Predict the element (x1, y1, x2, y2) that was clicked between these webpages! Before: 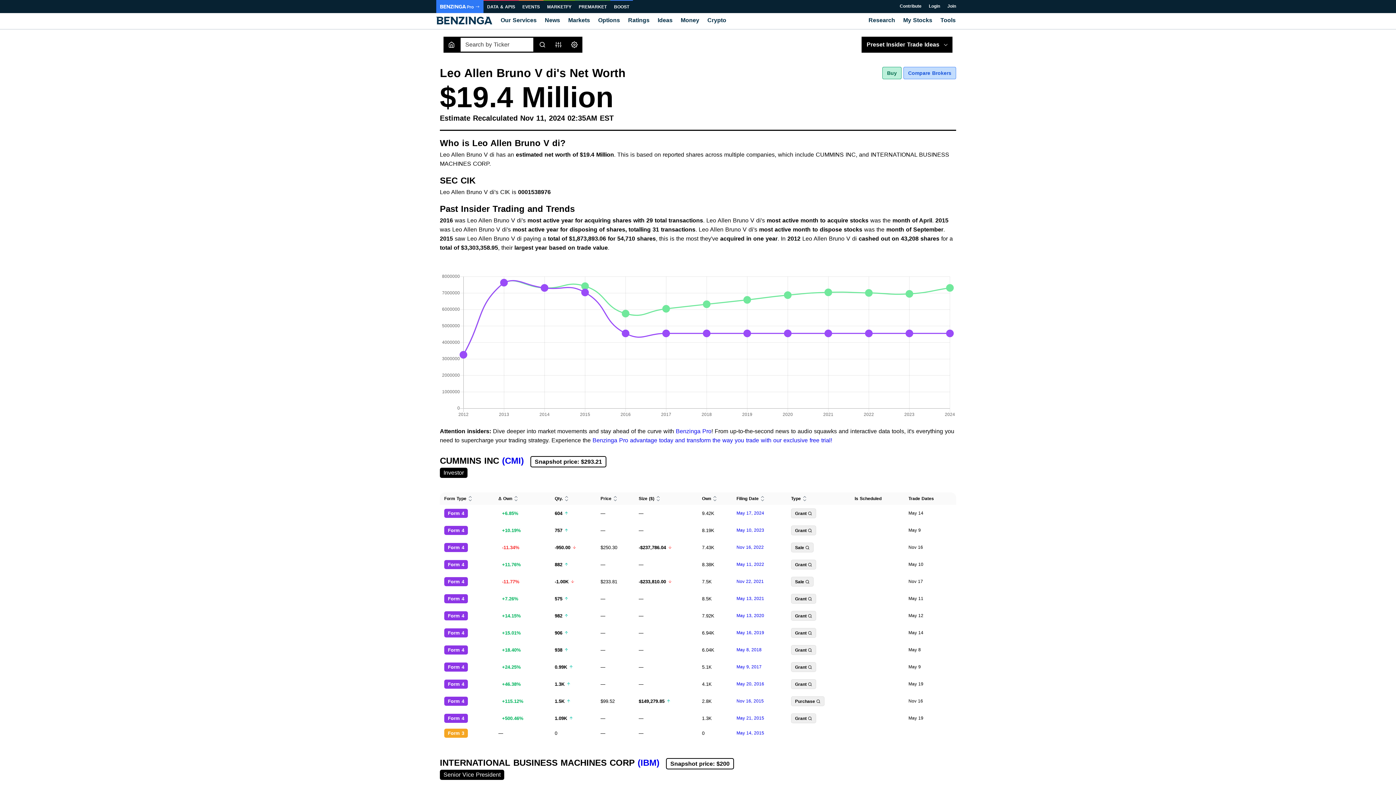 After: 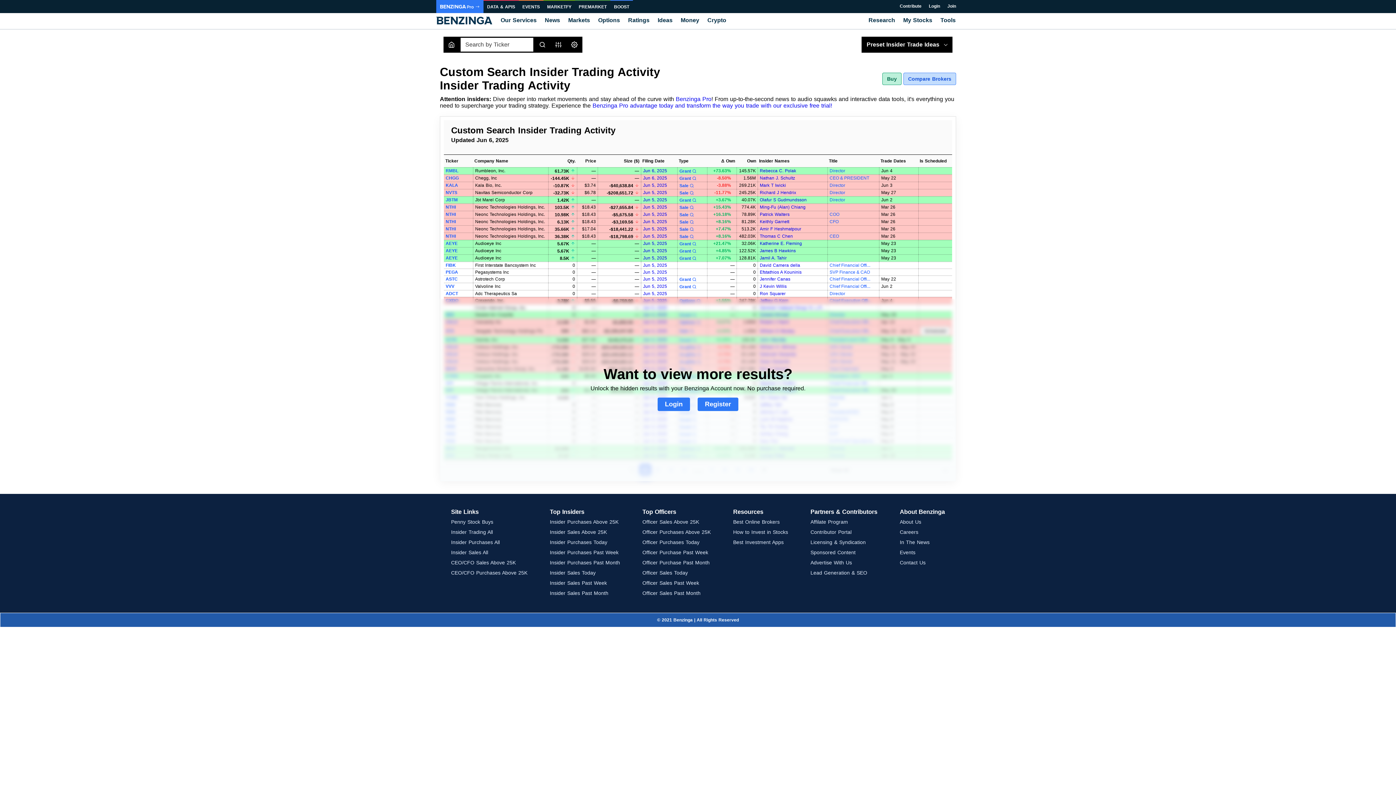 Action: label: May 21, 2015 bbox: (736, 716, 764, 721)